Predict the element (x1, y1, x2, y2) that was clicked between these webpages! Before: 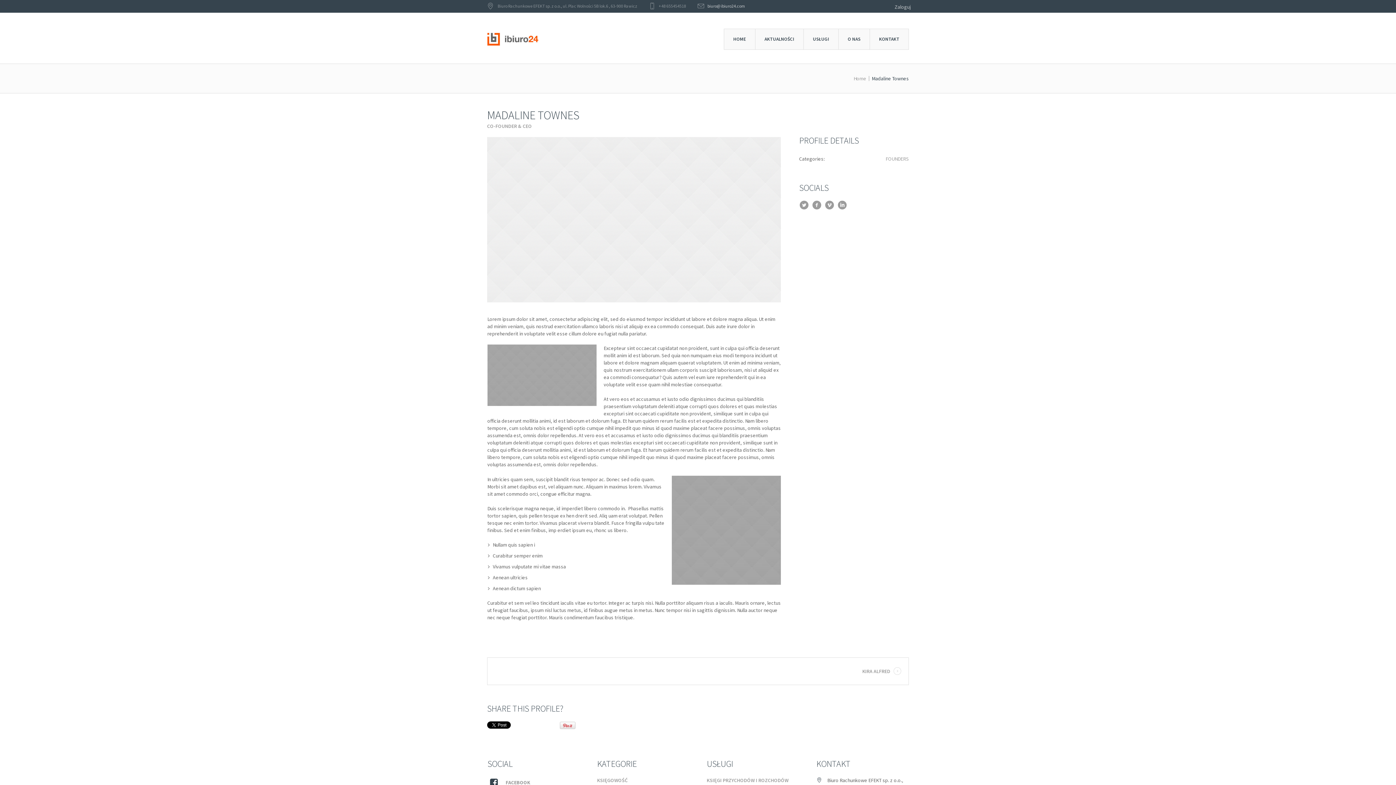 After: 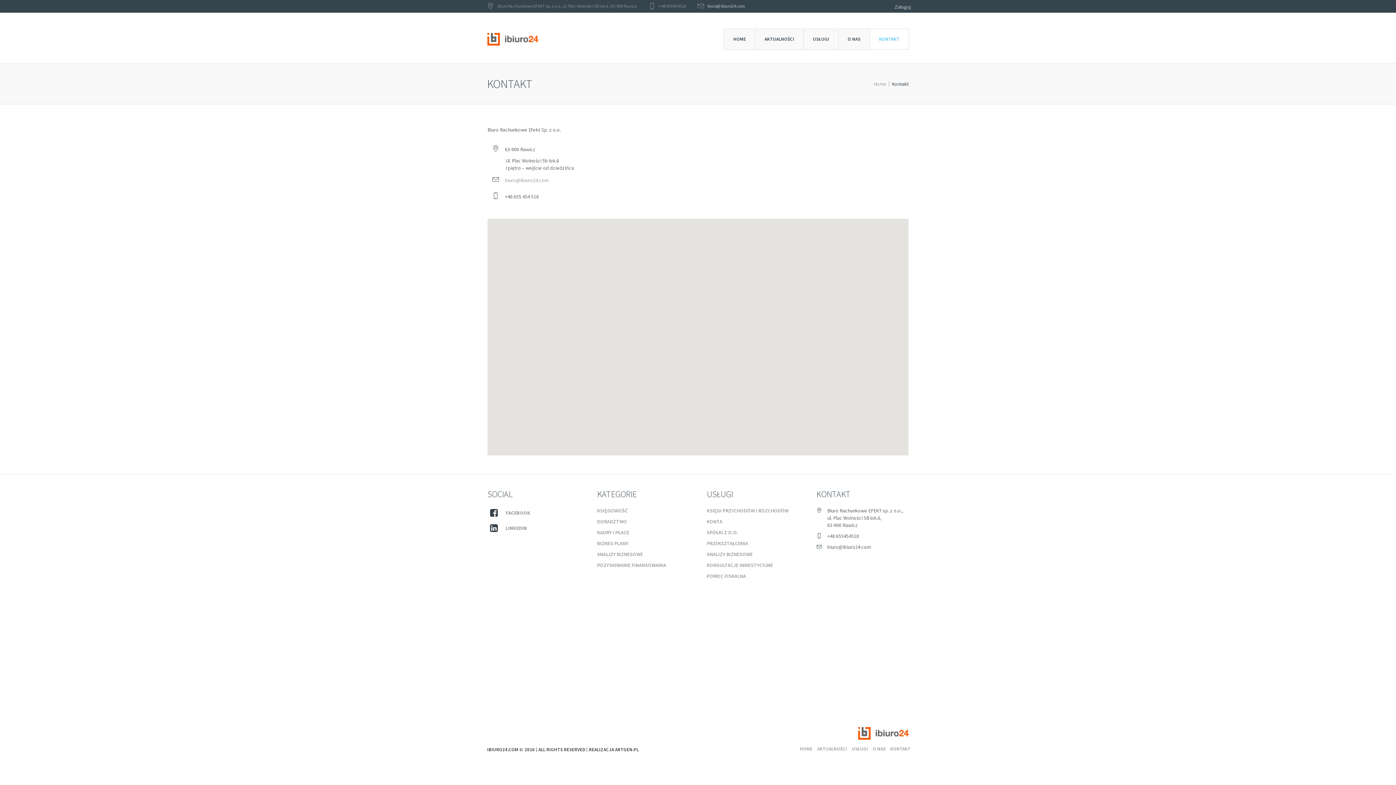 Action: bbox: (869, 28, 909, 49) label: KONTAKT